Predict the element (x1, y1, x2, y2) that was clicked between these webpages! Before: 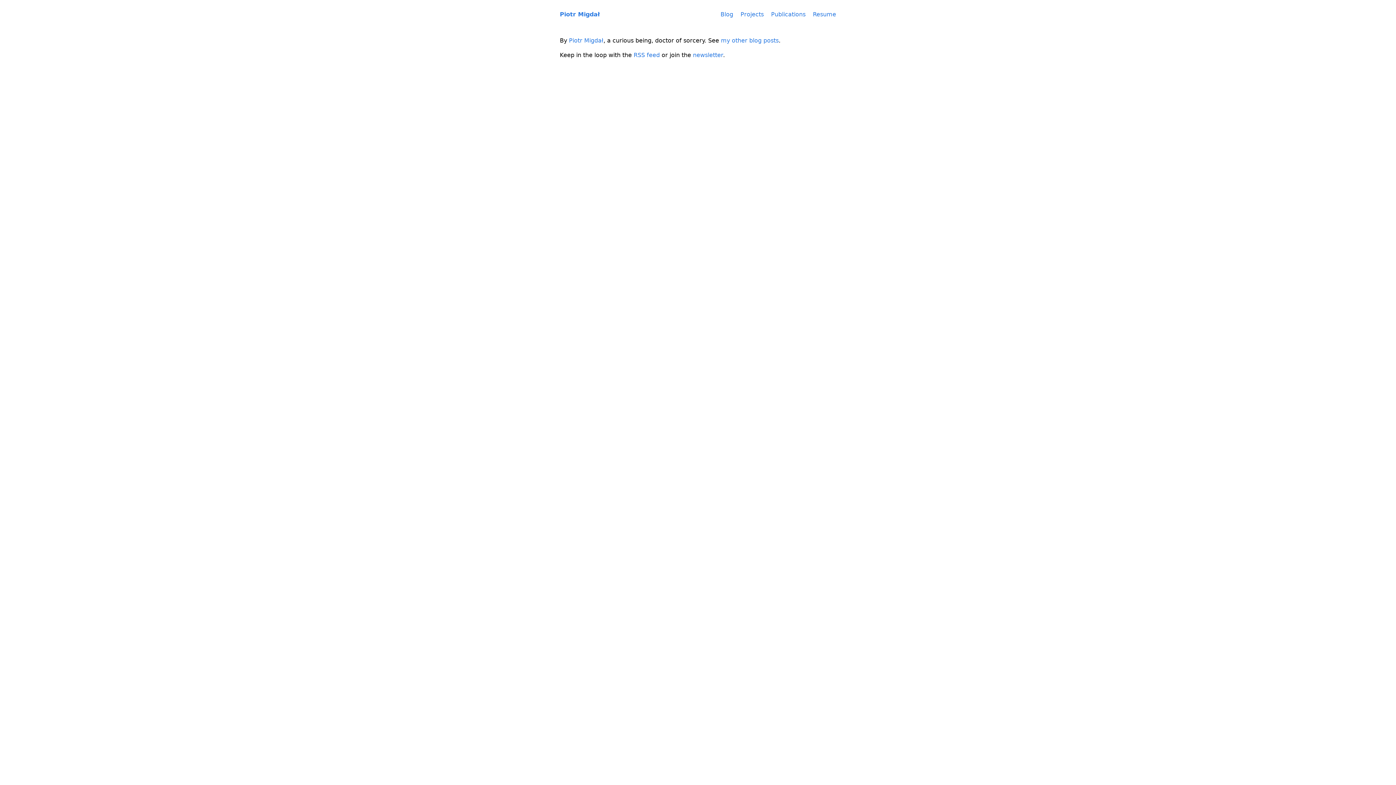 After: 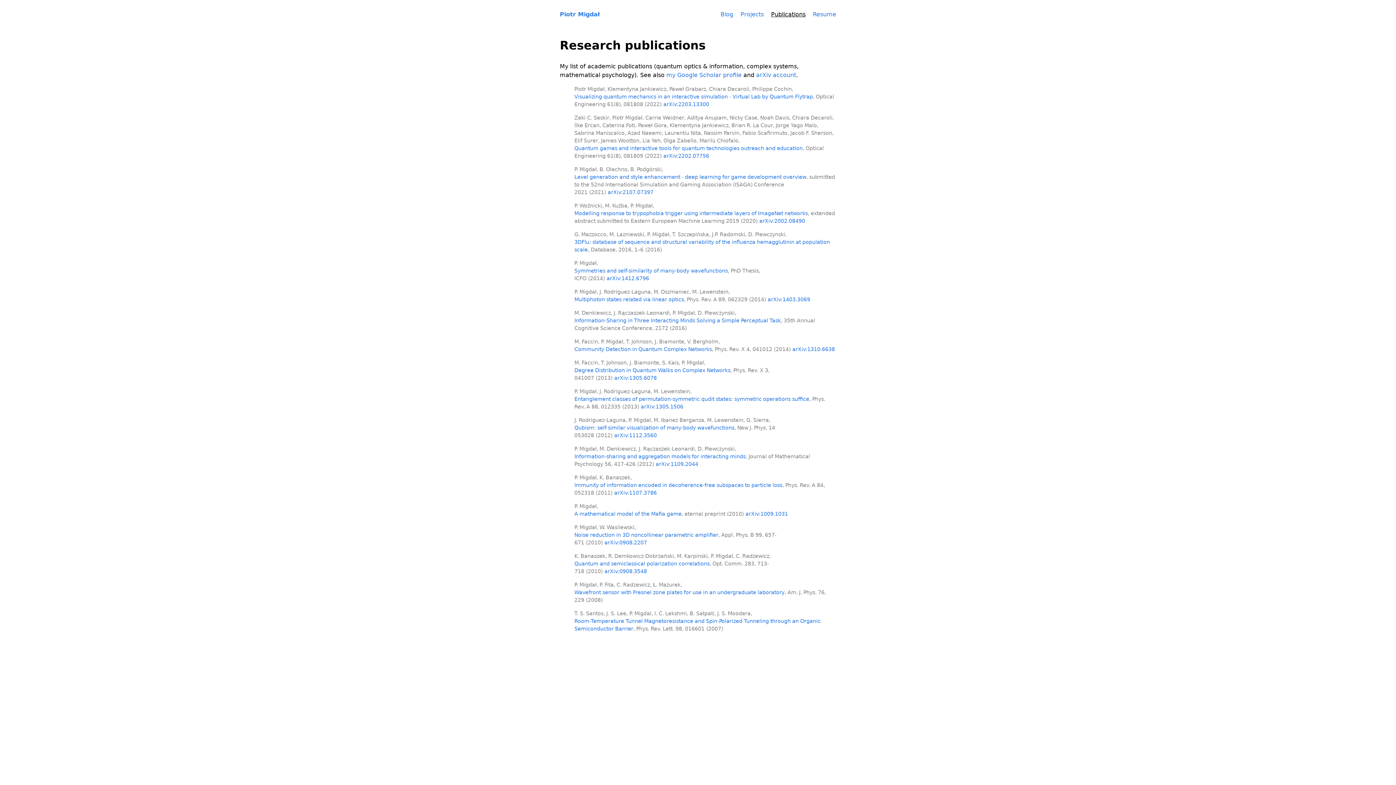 Action: label: Publications bbox: (771, 10, 805, 17)